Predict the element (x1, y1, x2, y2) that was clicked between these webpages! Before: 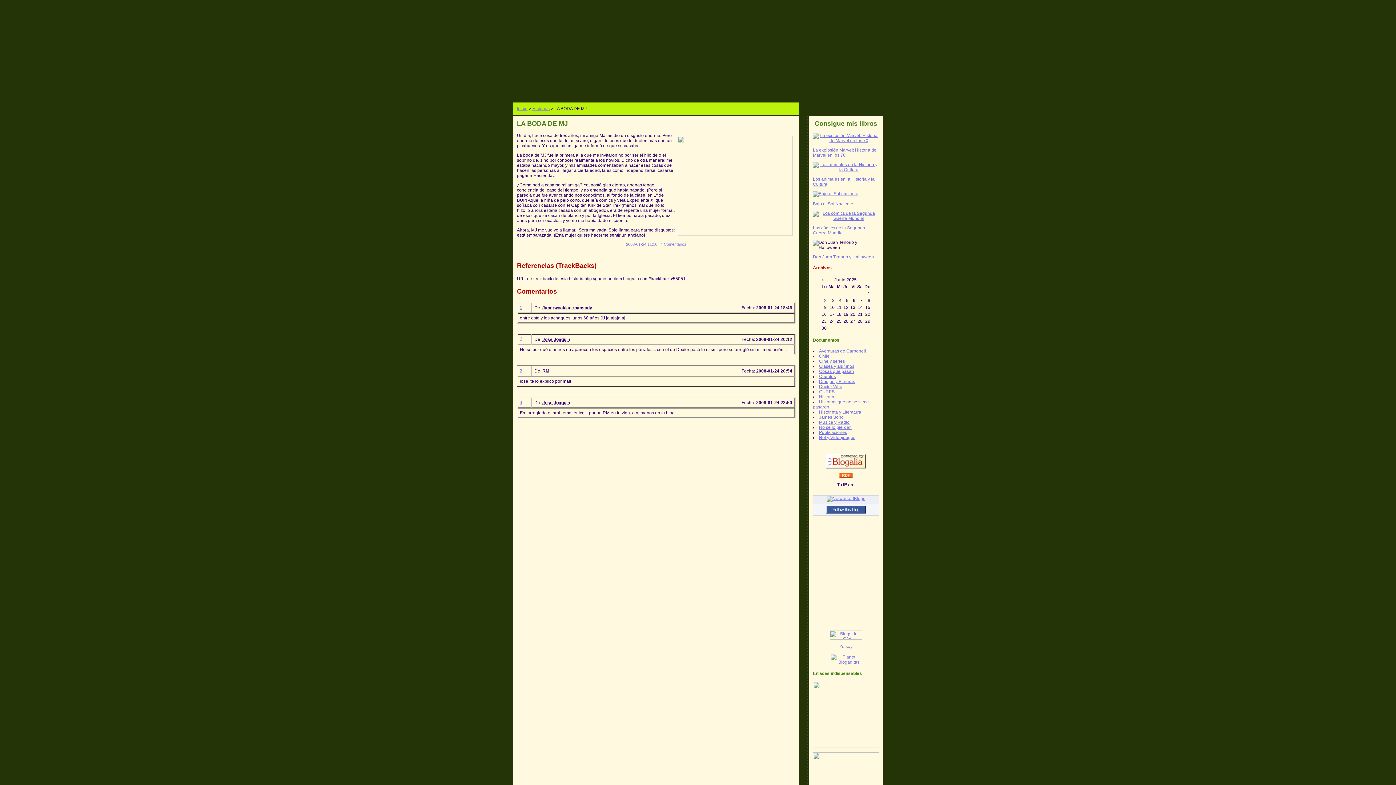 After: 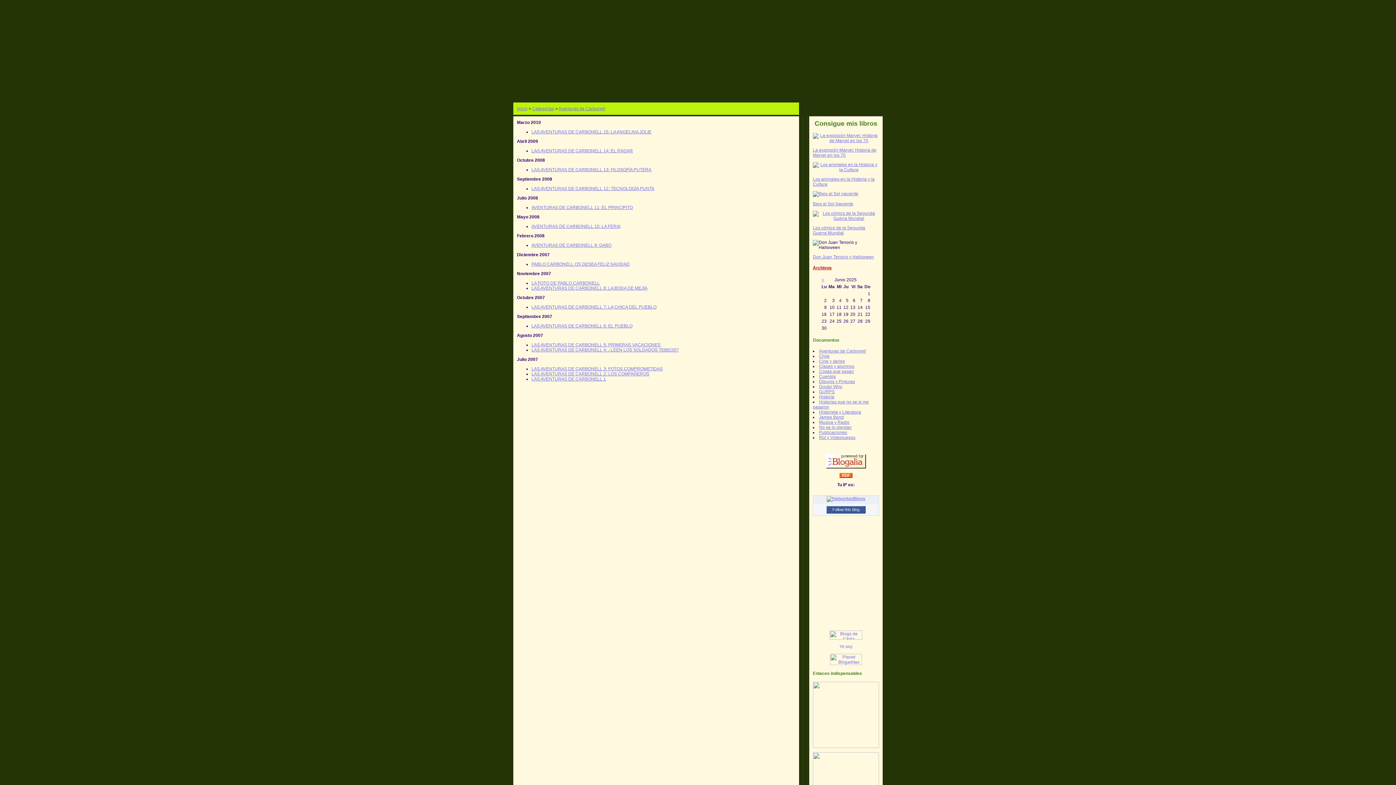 Action: label: Aventuras de Carbonell bbox: (819, 348, 866, 353)